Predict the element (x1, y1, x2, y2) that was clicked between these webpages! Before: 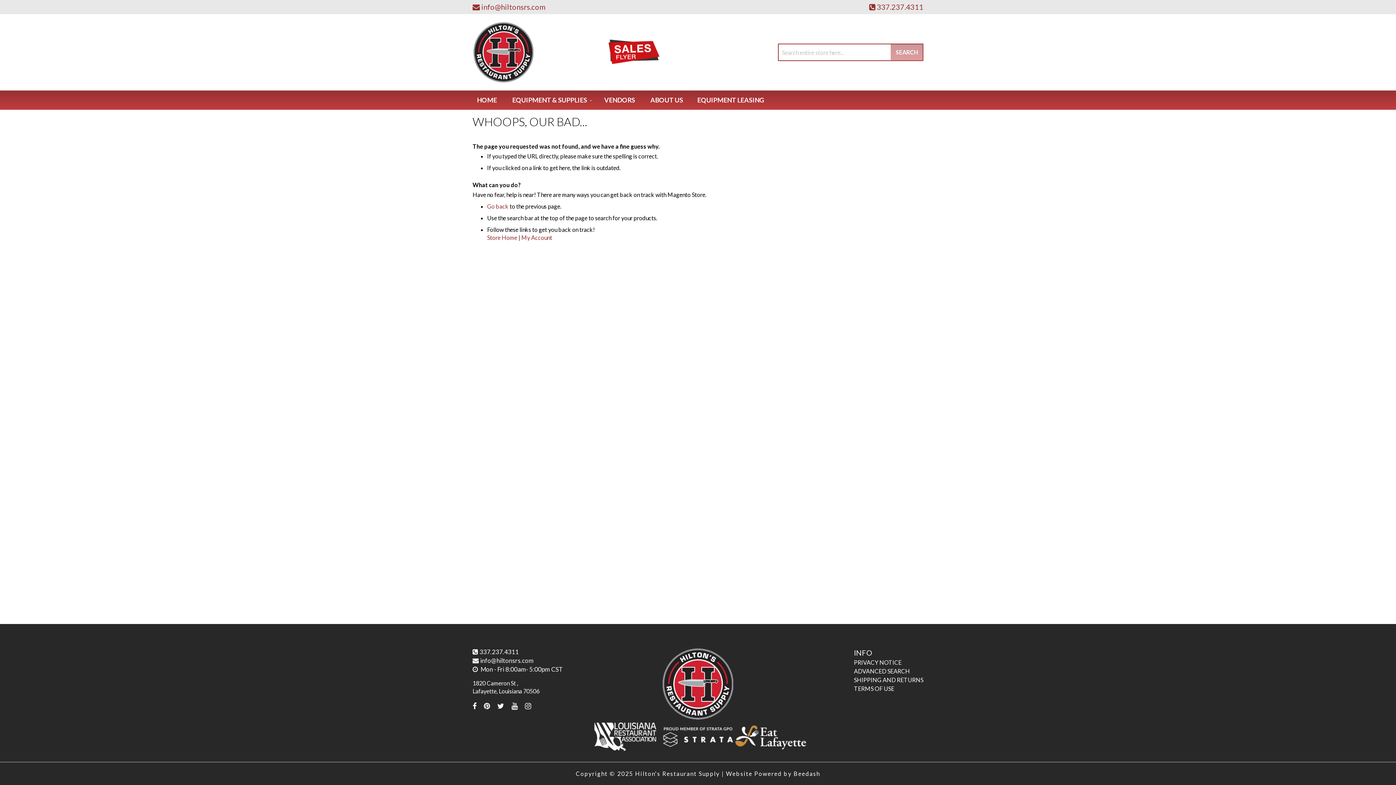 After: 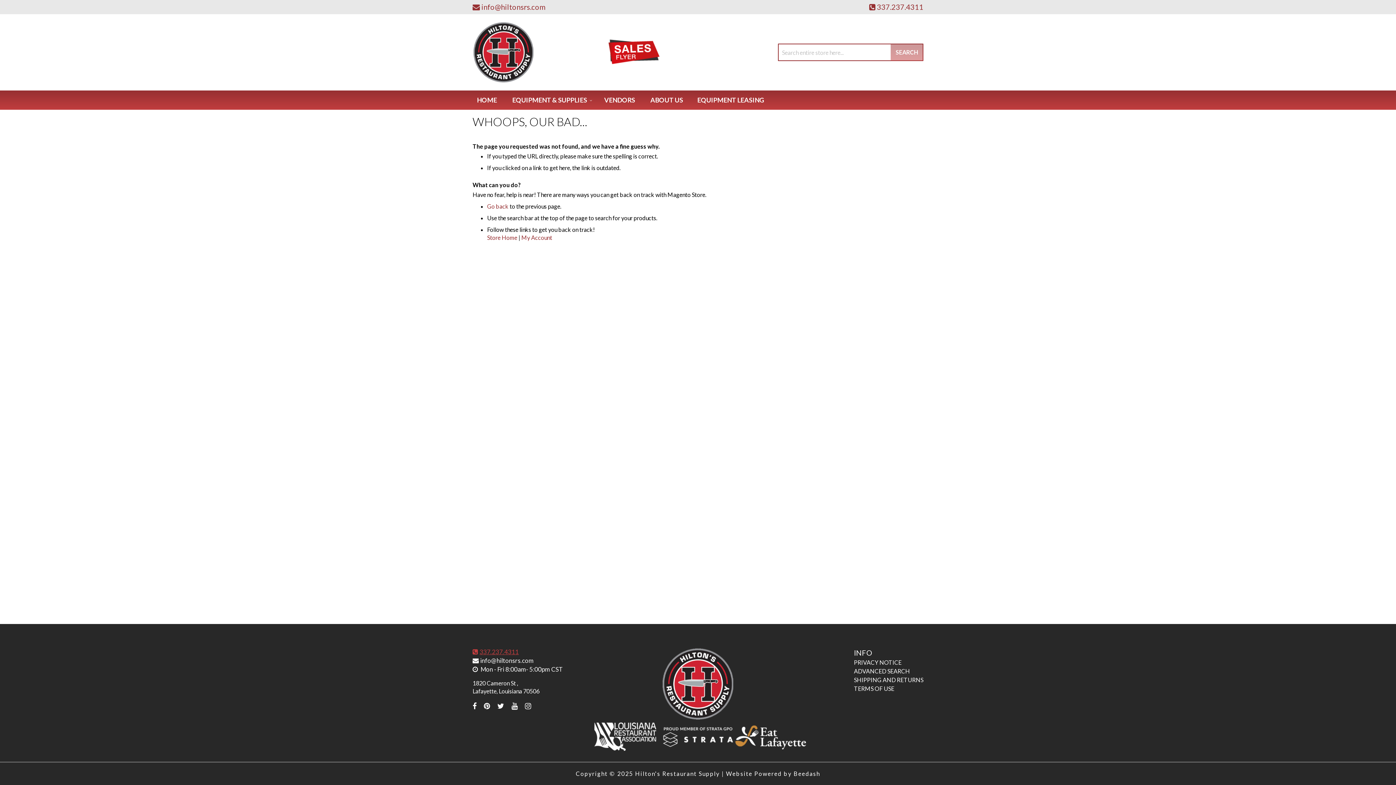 Action: bbox: (472, 648, 518, 656) label: 337.237.4311